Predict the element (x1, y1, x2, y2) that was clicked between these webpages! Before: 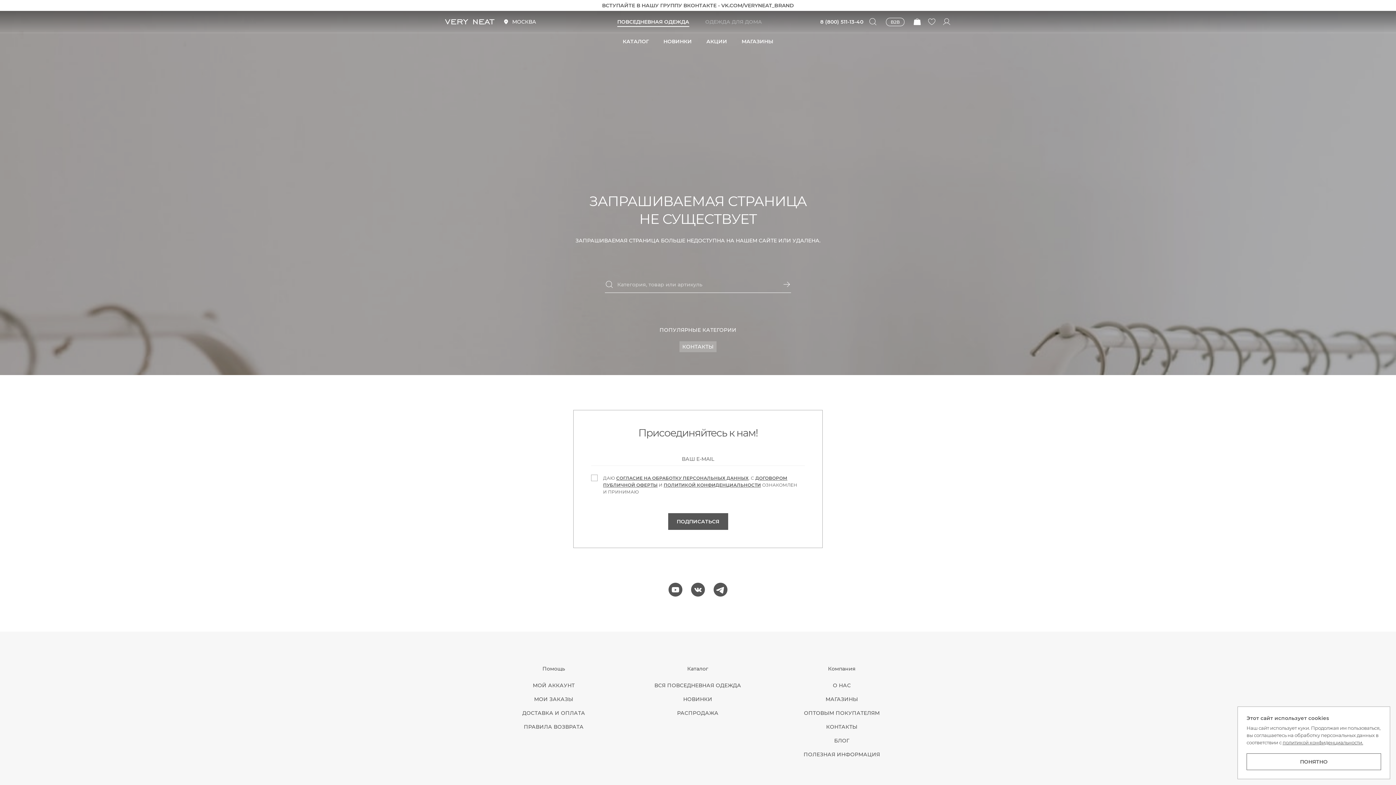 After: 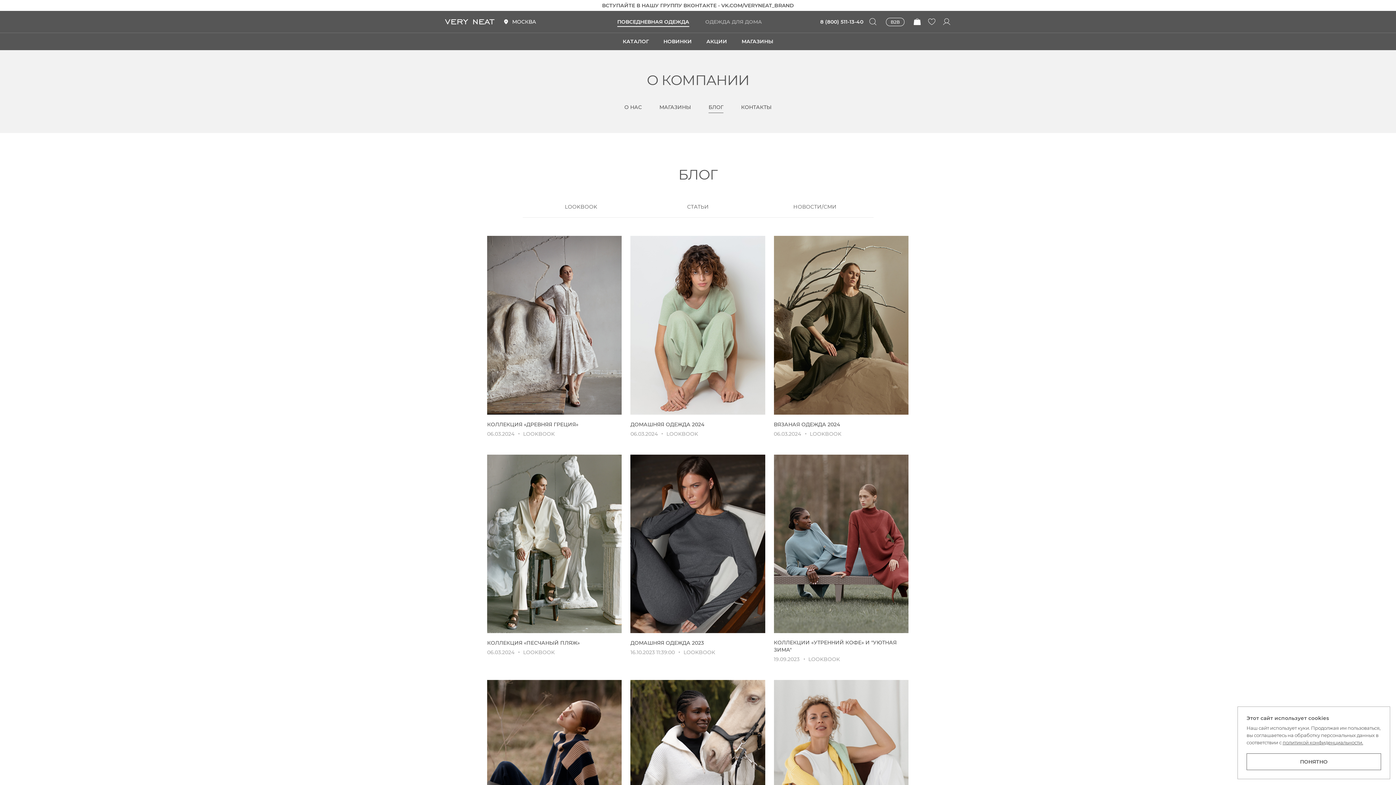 Action: label: БЛОГ bbox: (834, 738, 849, 743)